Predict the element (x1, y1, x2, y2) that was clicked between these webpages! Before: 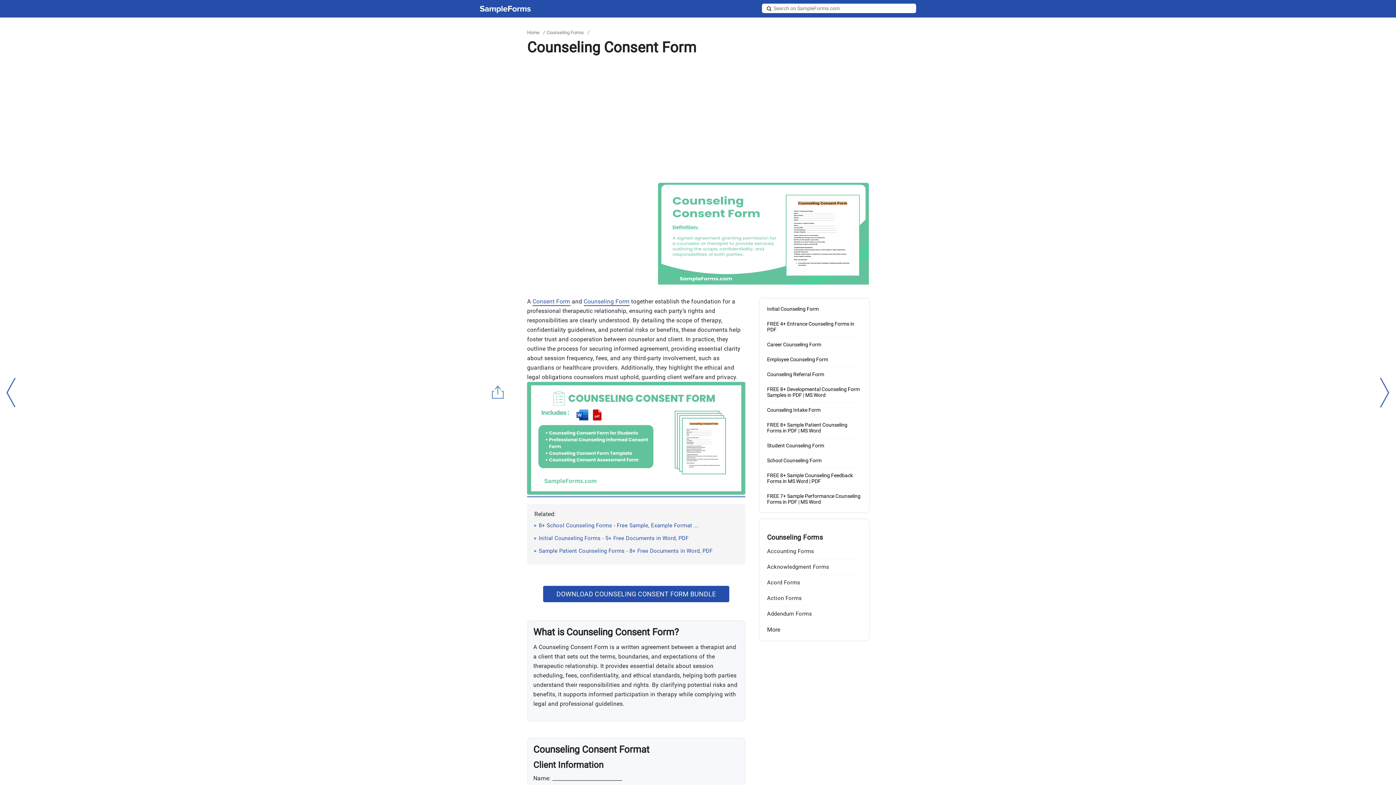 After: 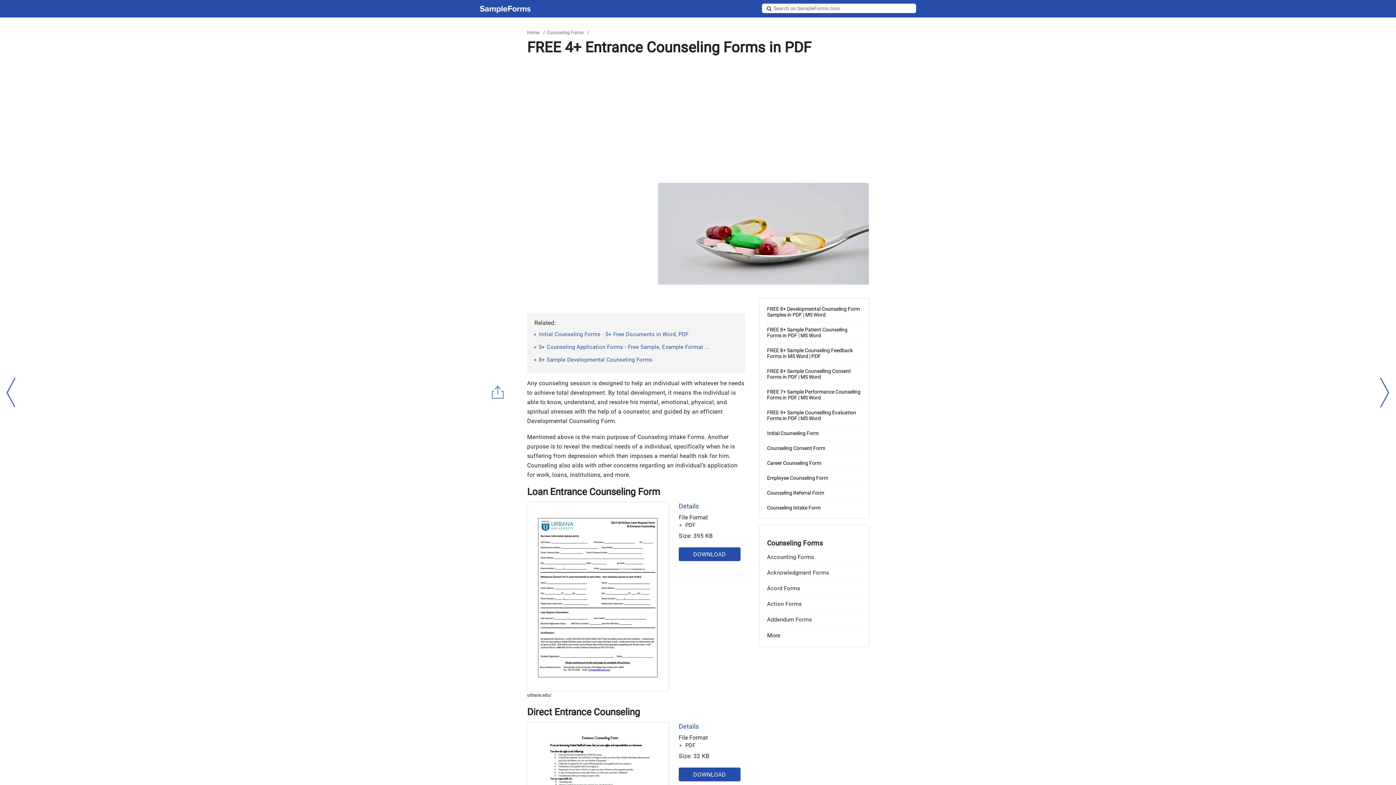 Action: bbox: (1380, 378, 1389, 408) label: right